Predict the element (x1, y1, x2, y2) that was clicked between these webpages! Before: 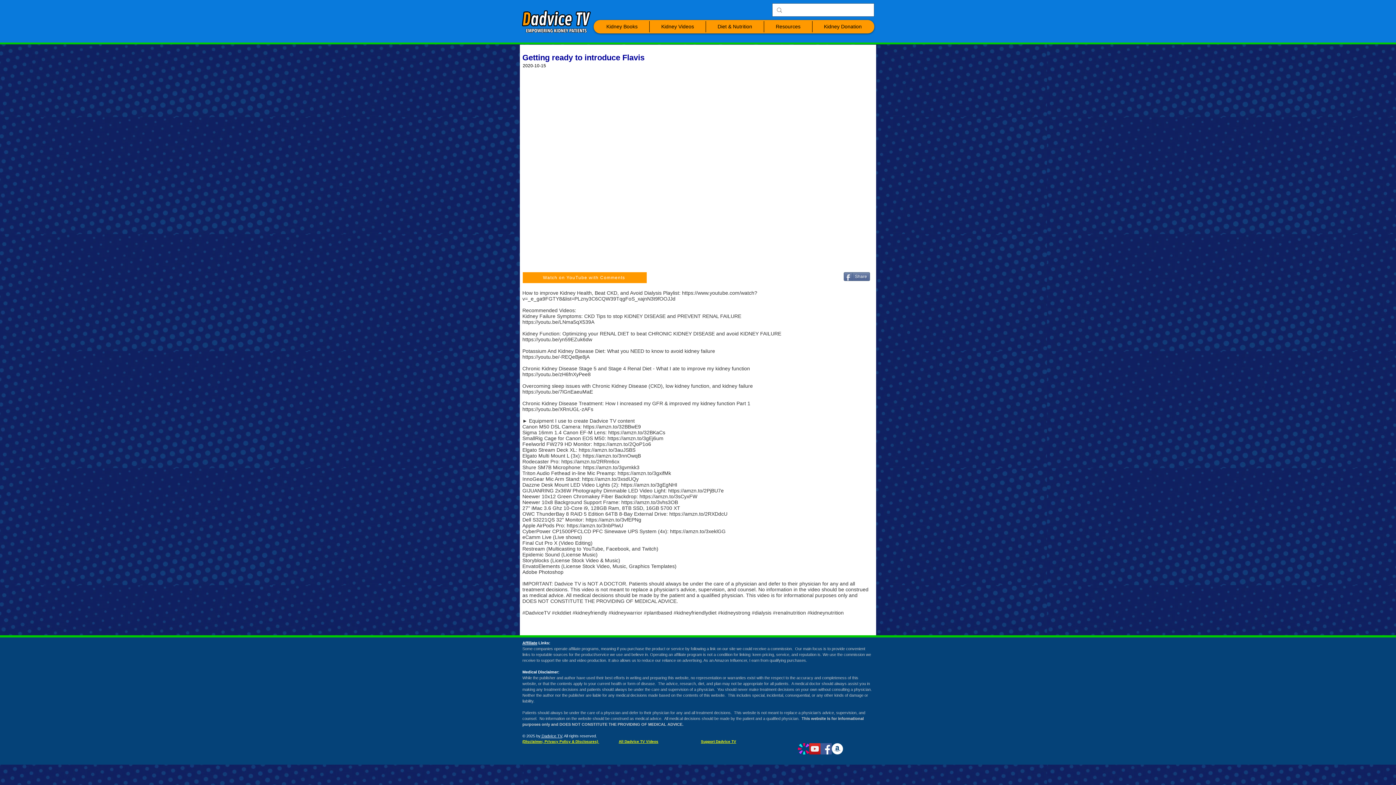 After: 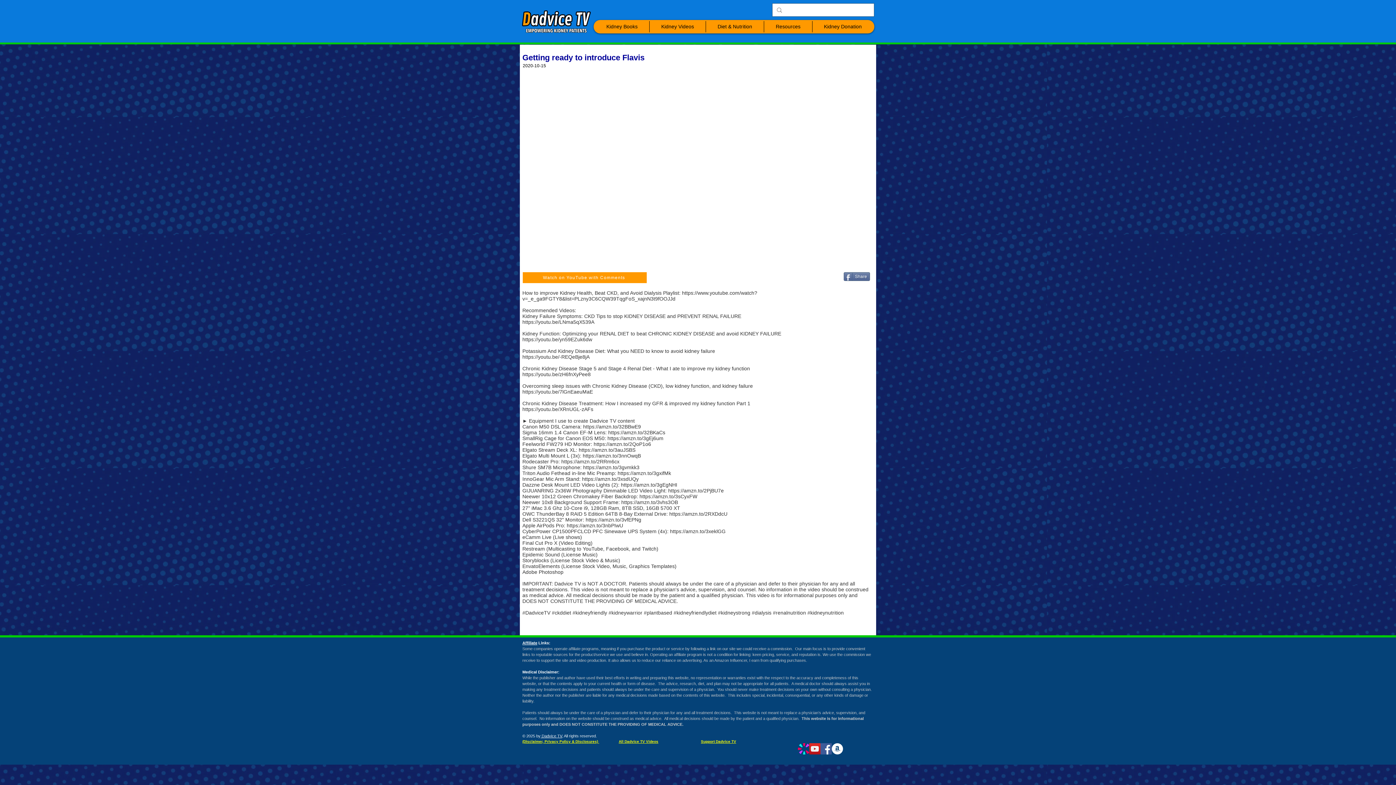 Action: label: https://amzn.to/2RRm6cx bbox: (561, 458, 619, 464)